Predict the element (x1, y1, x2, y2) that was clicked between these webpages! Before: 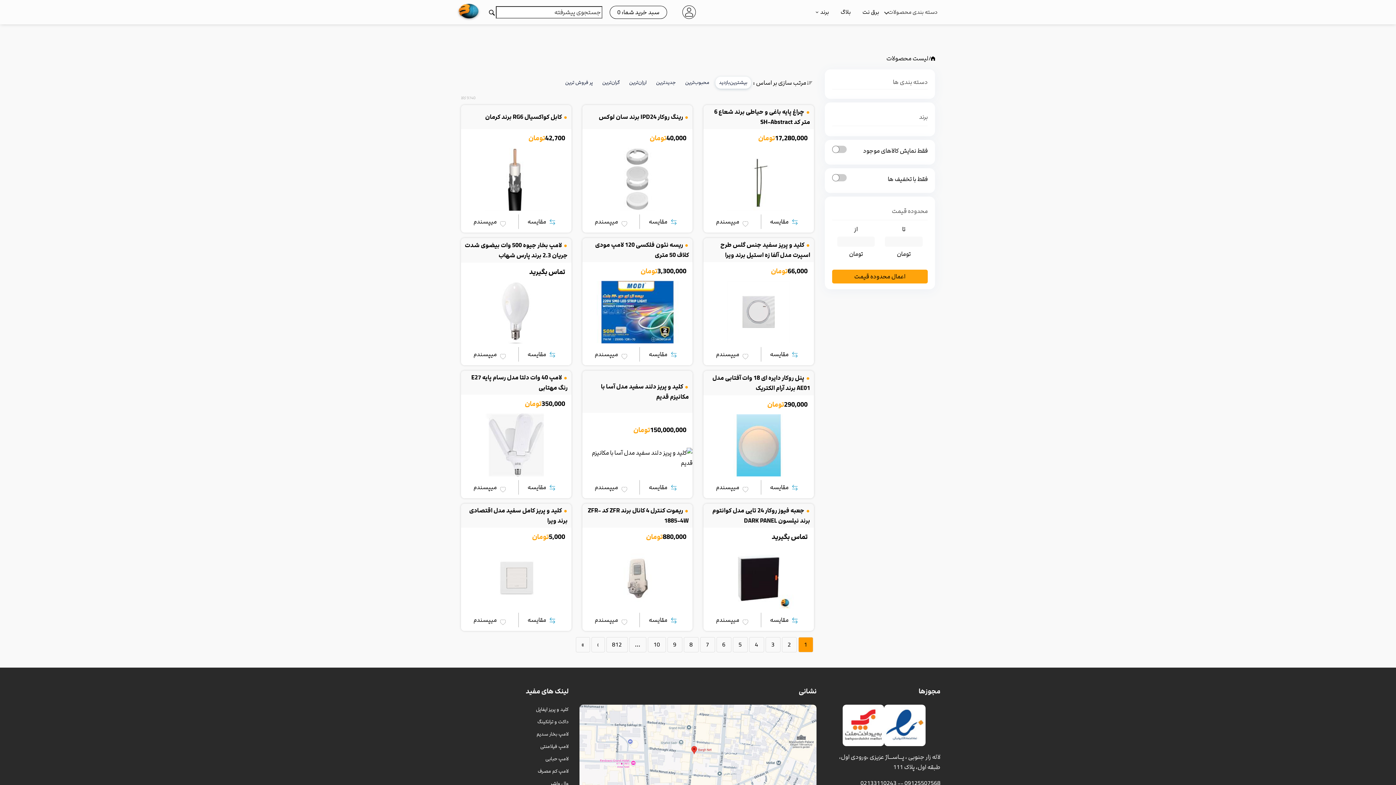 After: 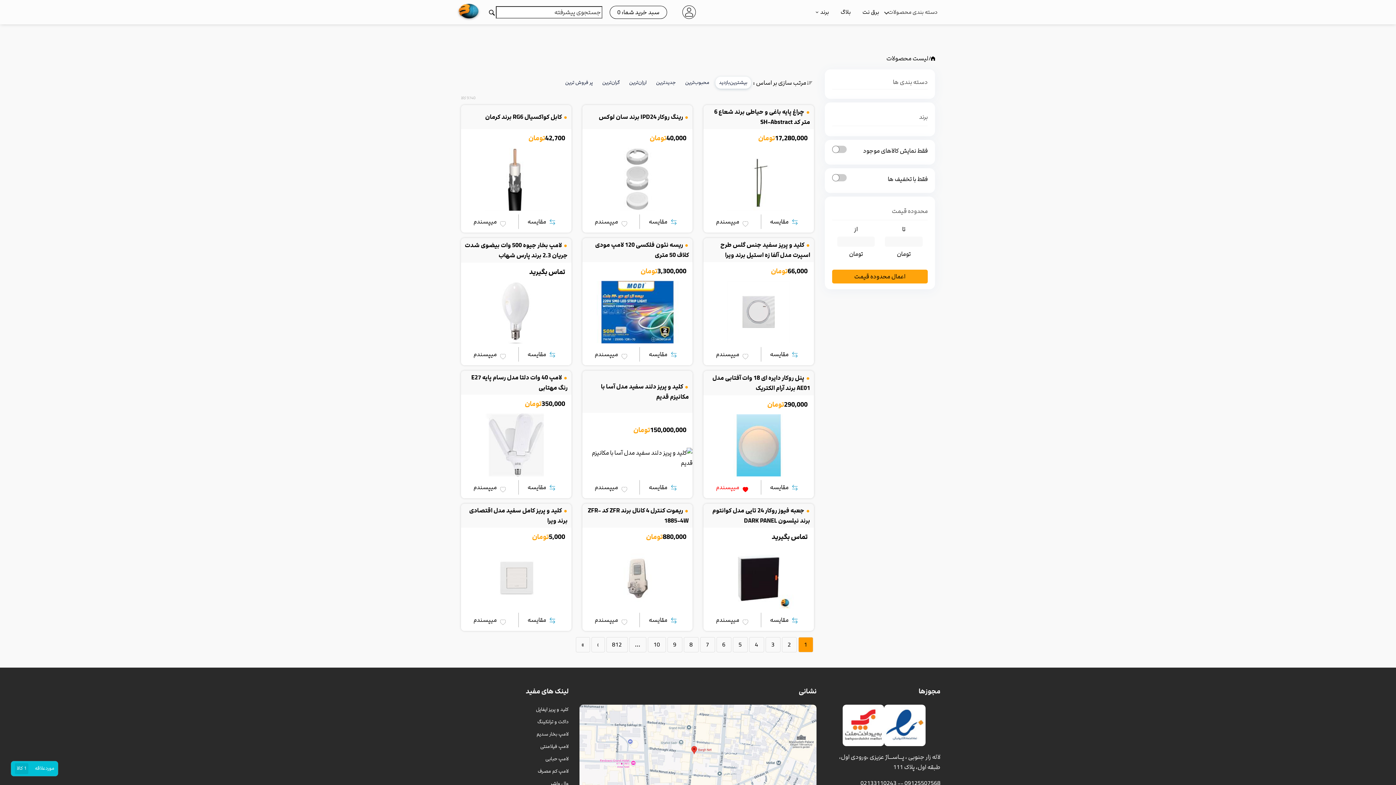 Action: bbox: (716, 482, 752, 492) label: میپسندم